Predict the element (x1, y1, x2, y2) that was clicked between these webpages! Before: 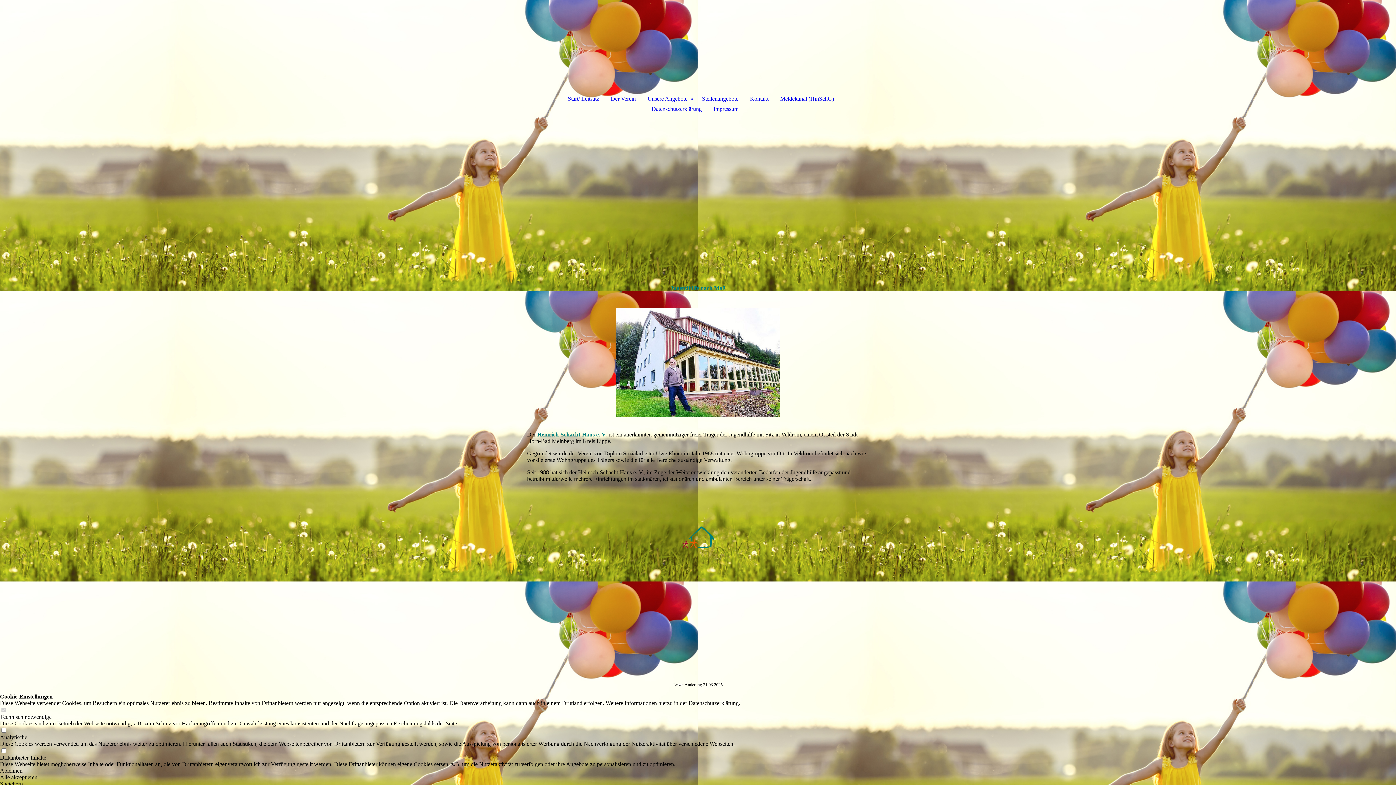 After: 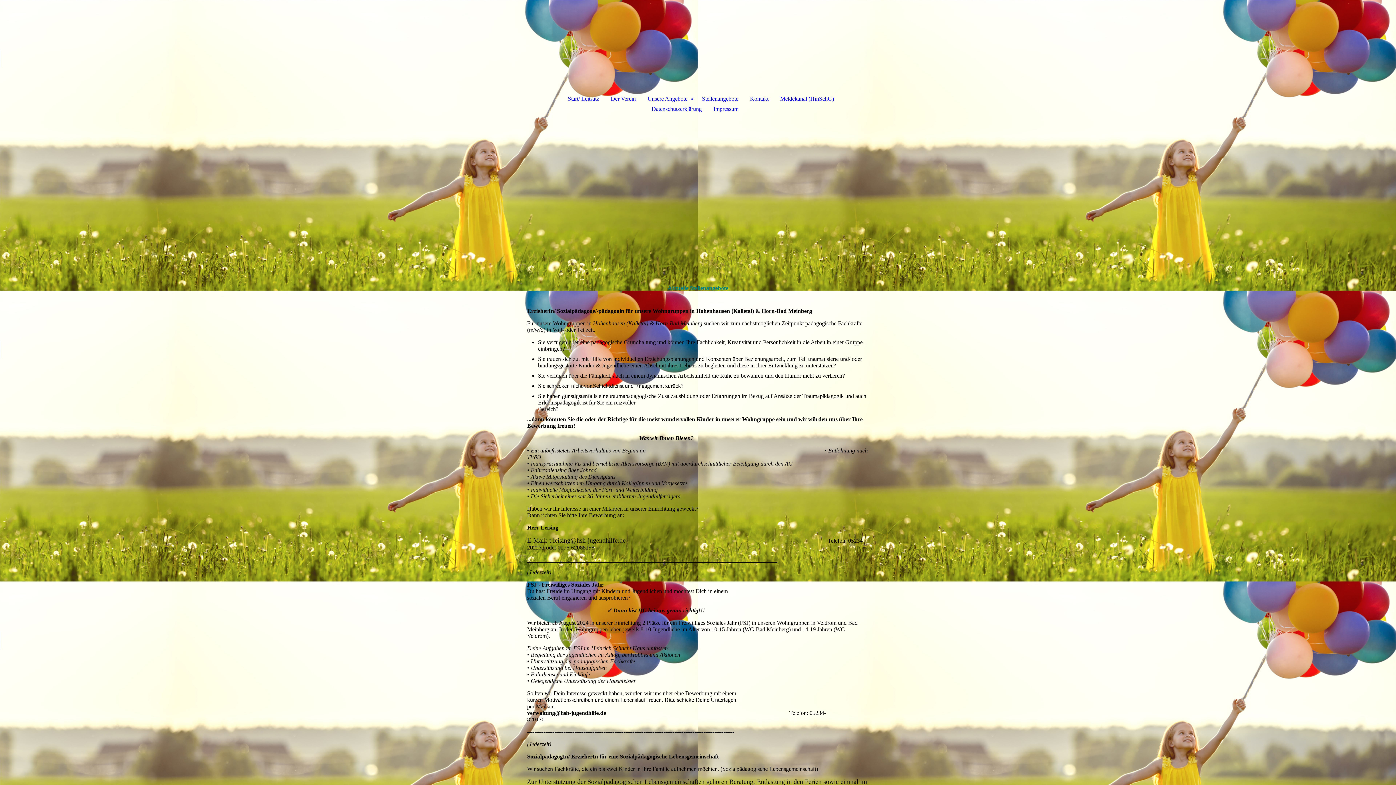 Action: bbox: (696, 93, 744, 104) label: Stellenangebote